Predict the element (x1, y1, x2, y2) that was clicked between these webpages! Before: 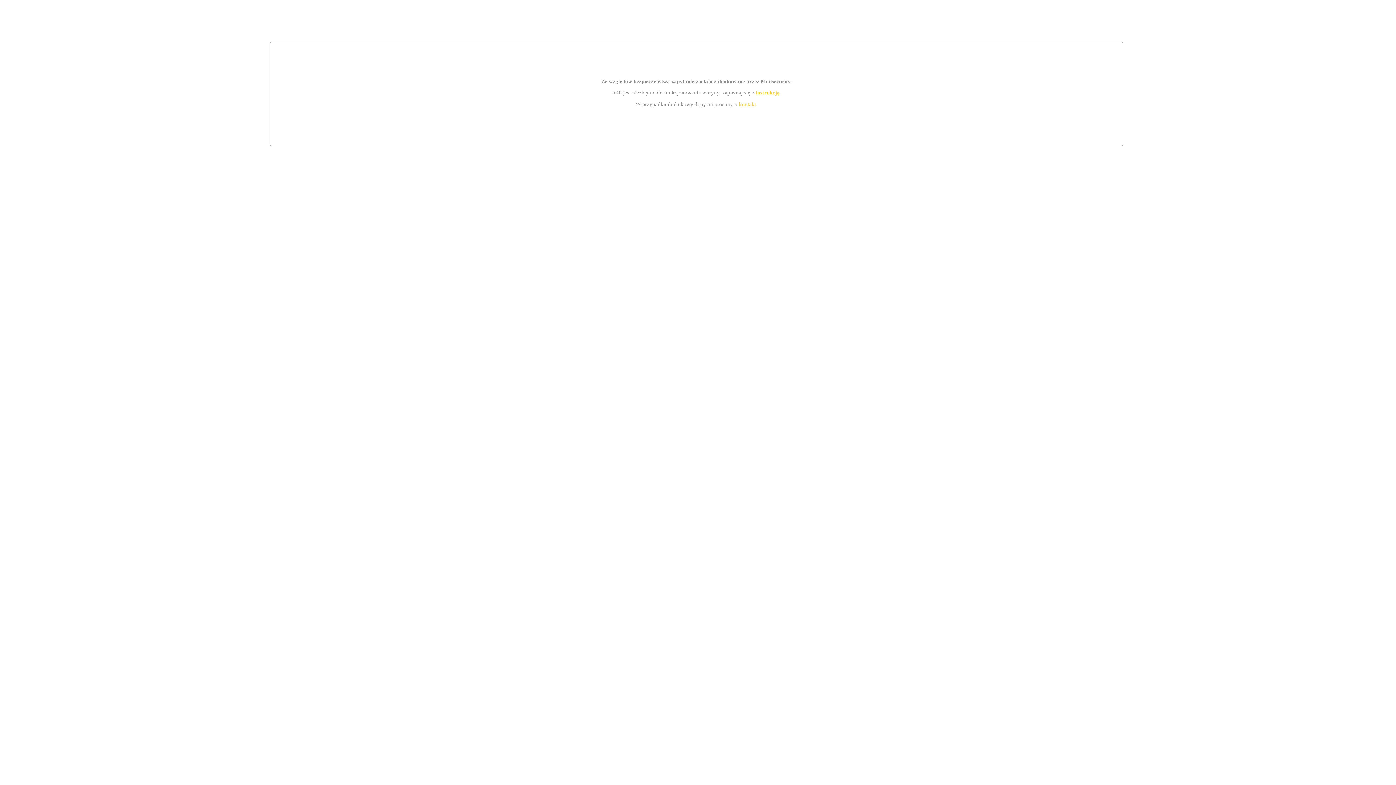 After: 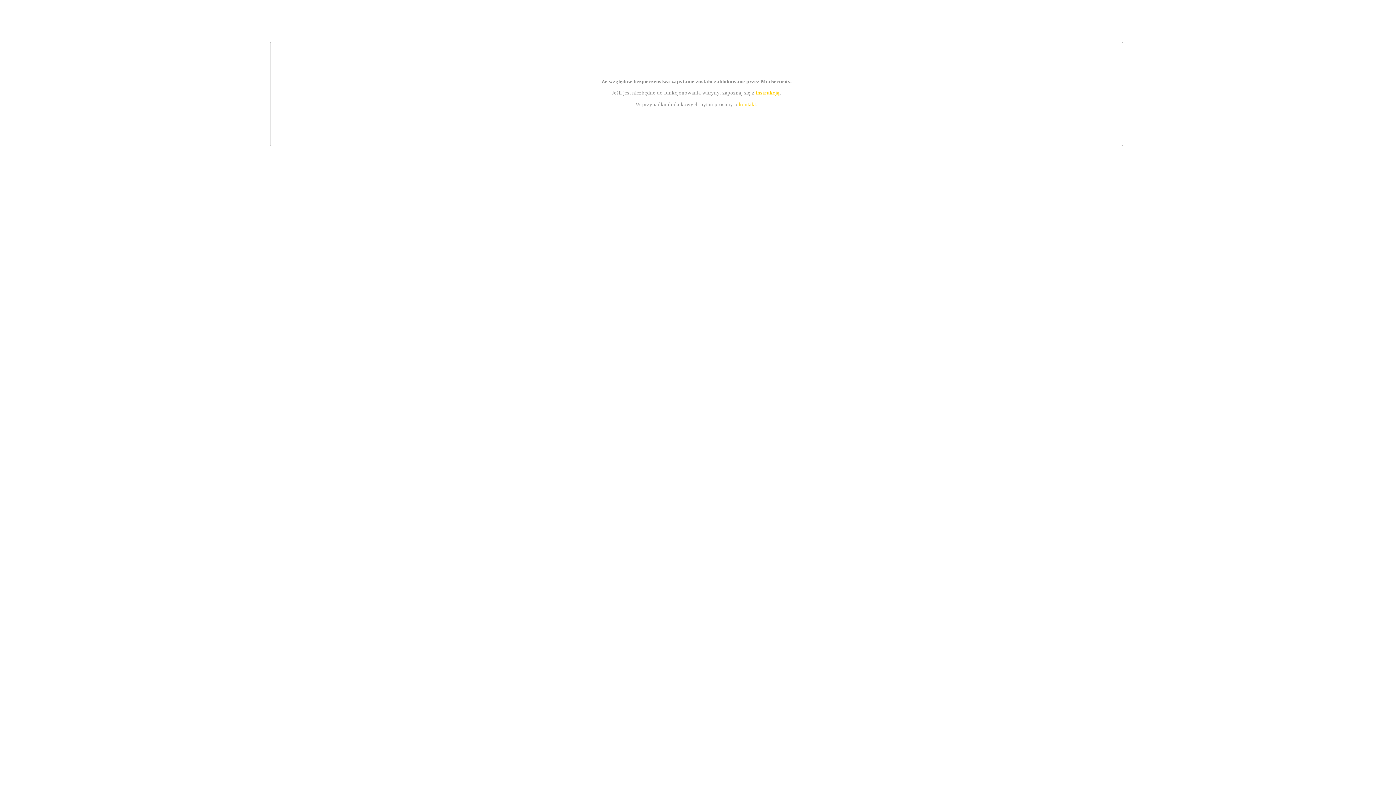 Action: bbox: (739, 101, 756, 107) label: kontakt